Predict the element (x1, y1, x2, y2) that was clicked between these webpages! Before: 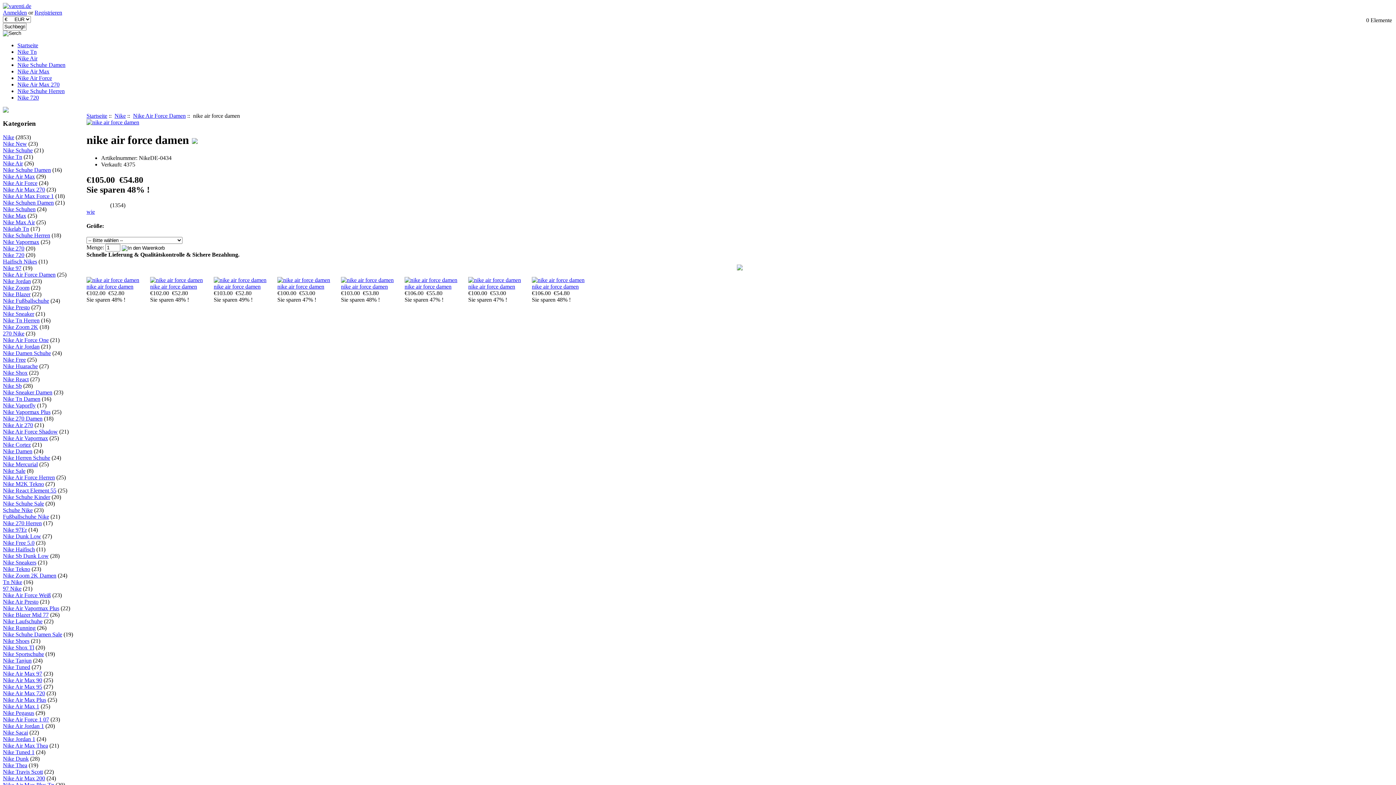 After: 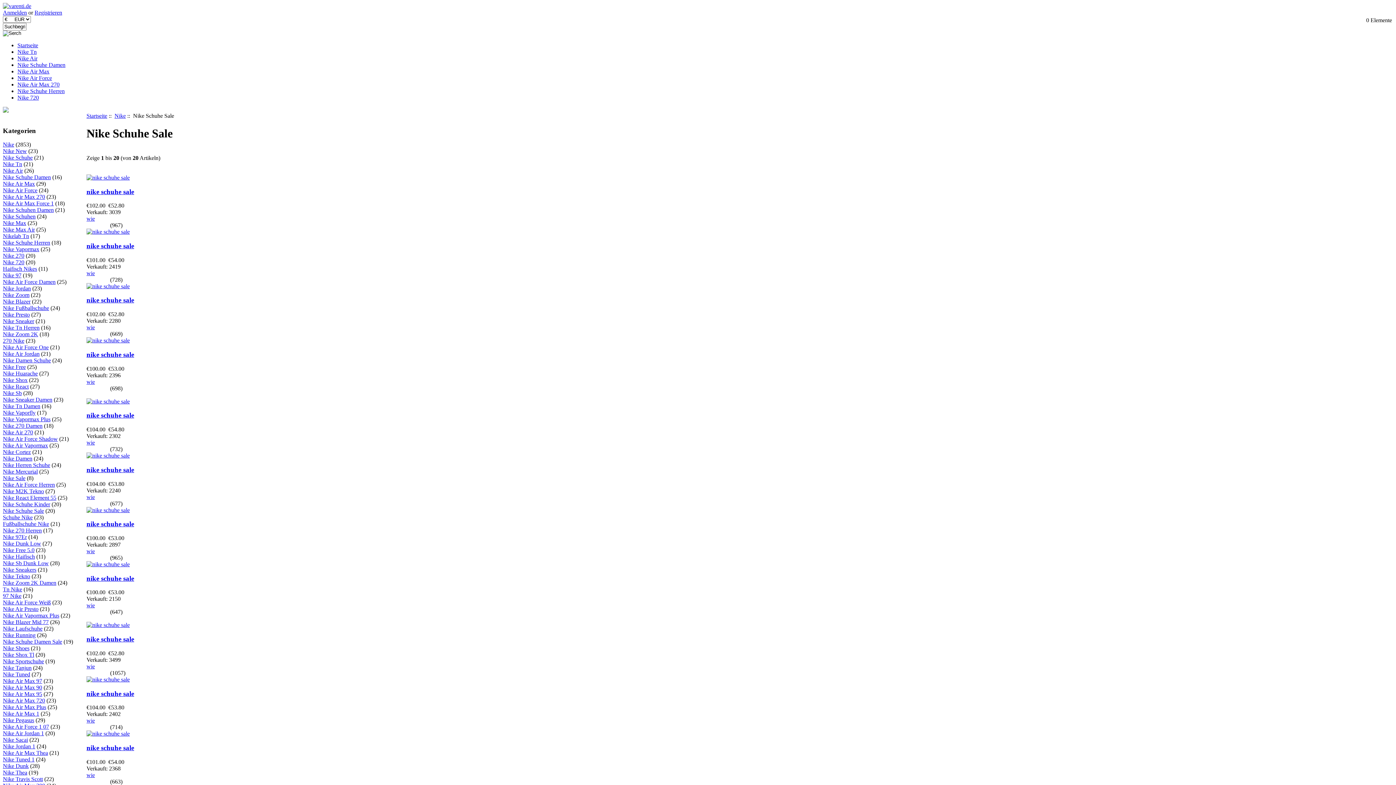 Action: bbox: (2, 500, 44, 507) label: Nike Schuhe Sale